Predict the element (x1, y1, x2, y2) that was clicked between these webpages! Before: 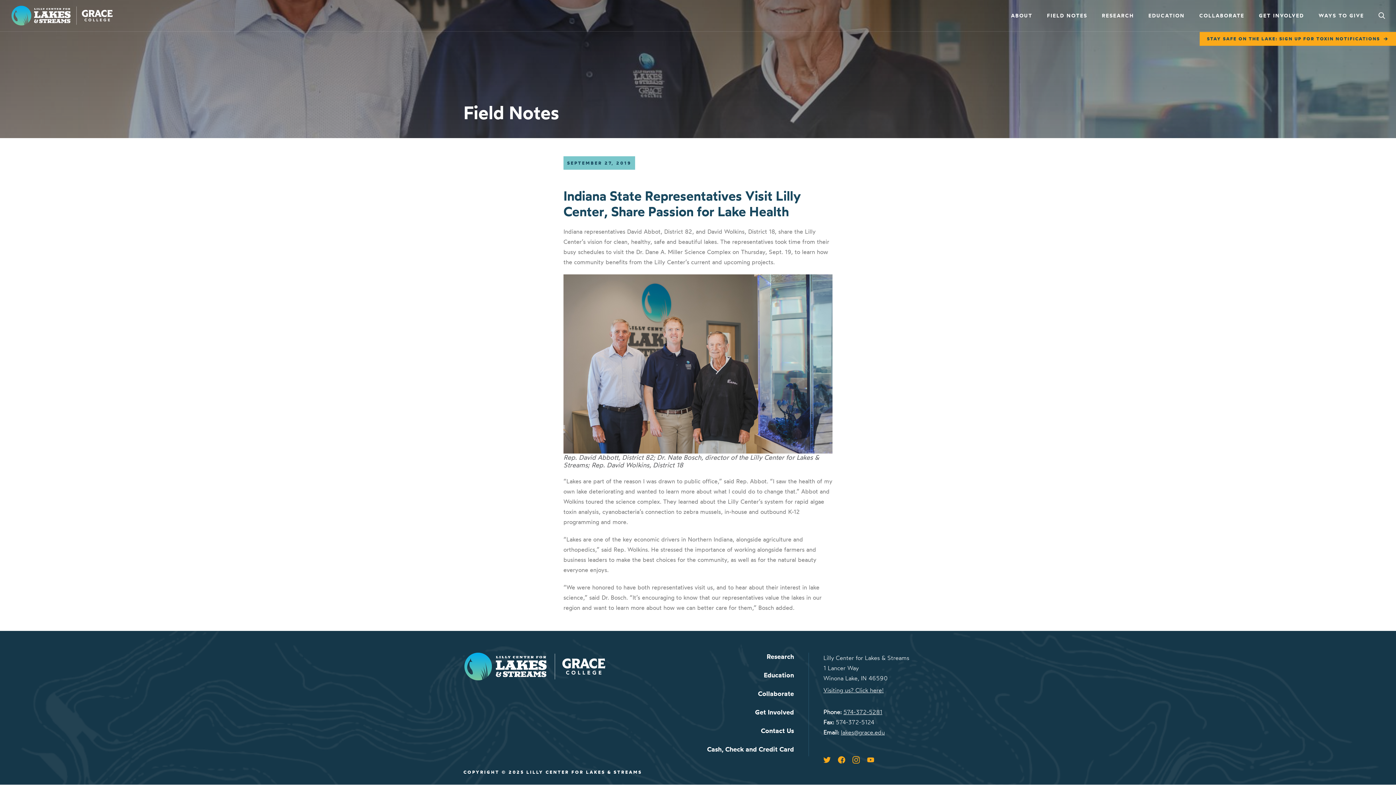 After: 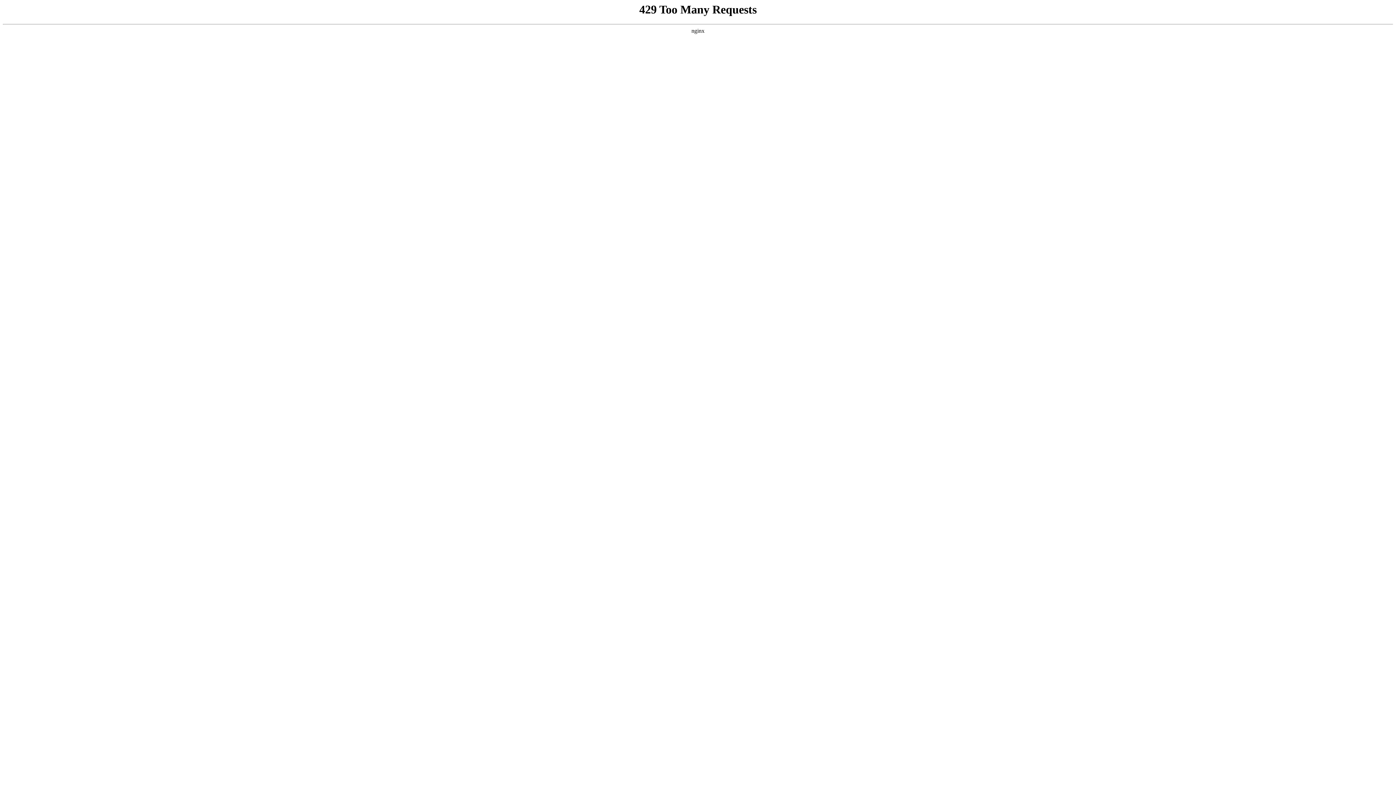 Action: label: Collaborate bbox: (758, 689, 794, 698)